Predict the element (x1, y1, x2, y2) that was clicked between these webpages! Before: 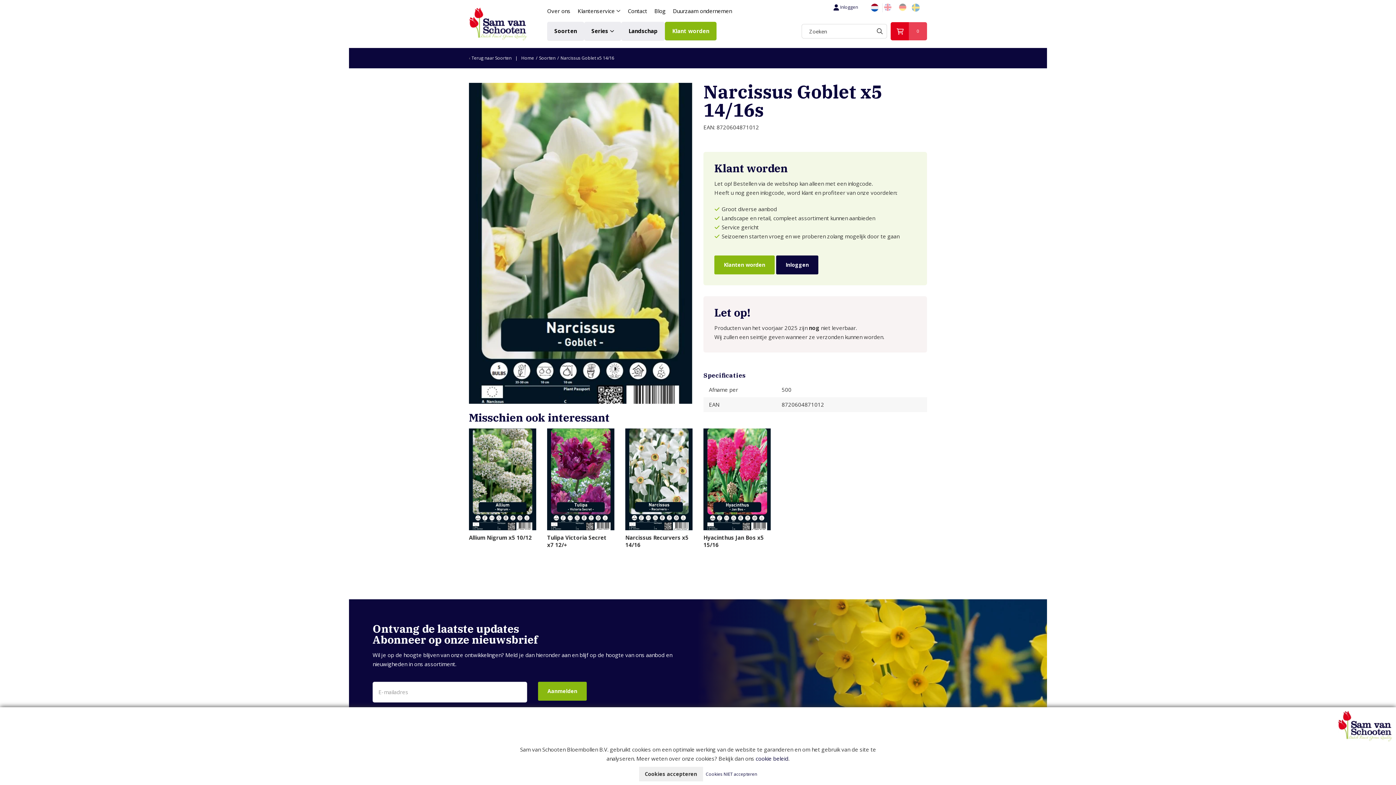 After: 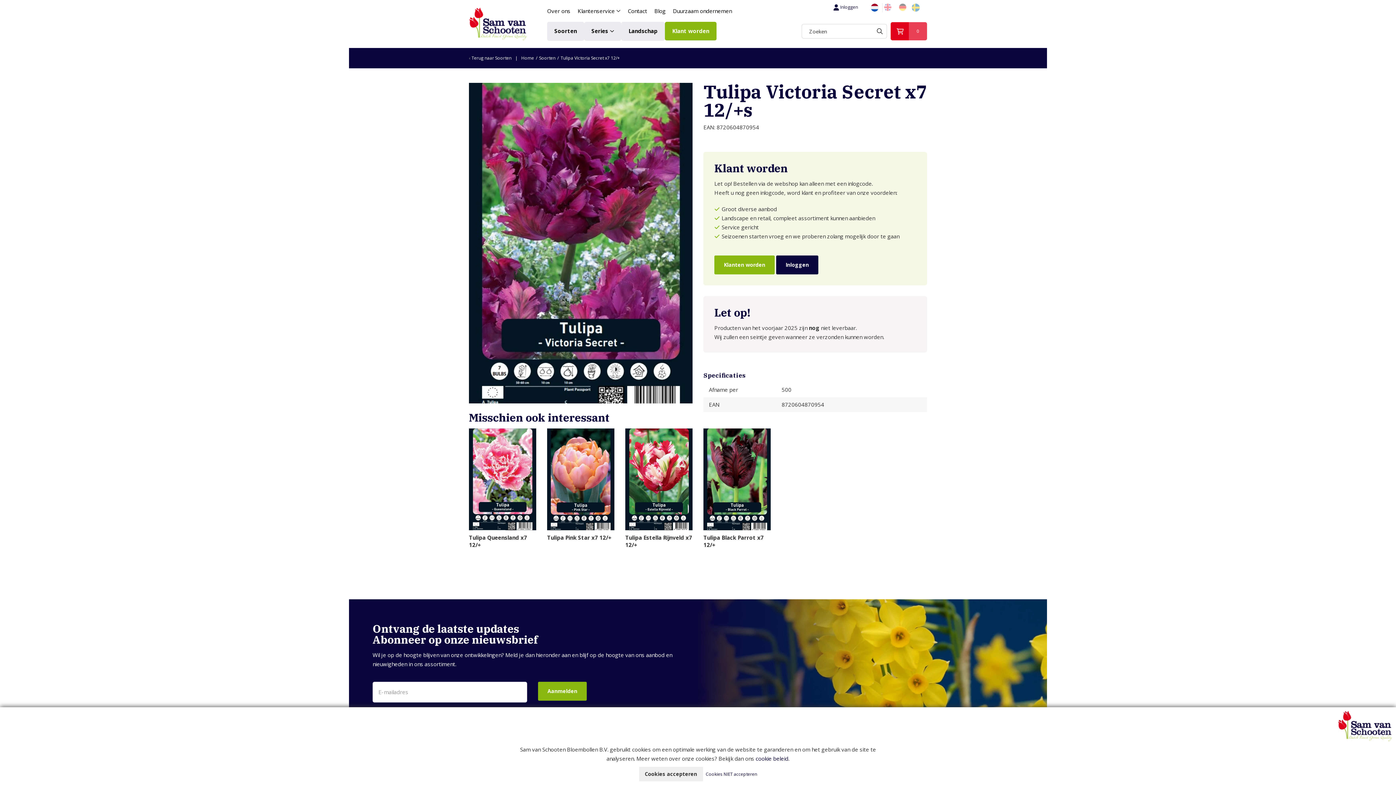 Action: bbox: (547, 428, 614, 530)